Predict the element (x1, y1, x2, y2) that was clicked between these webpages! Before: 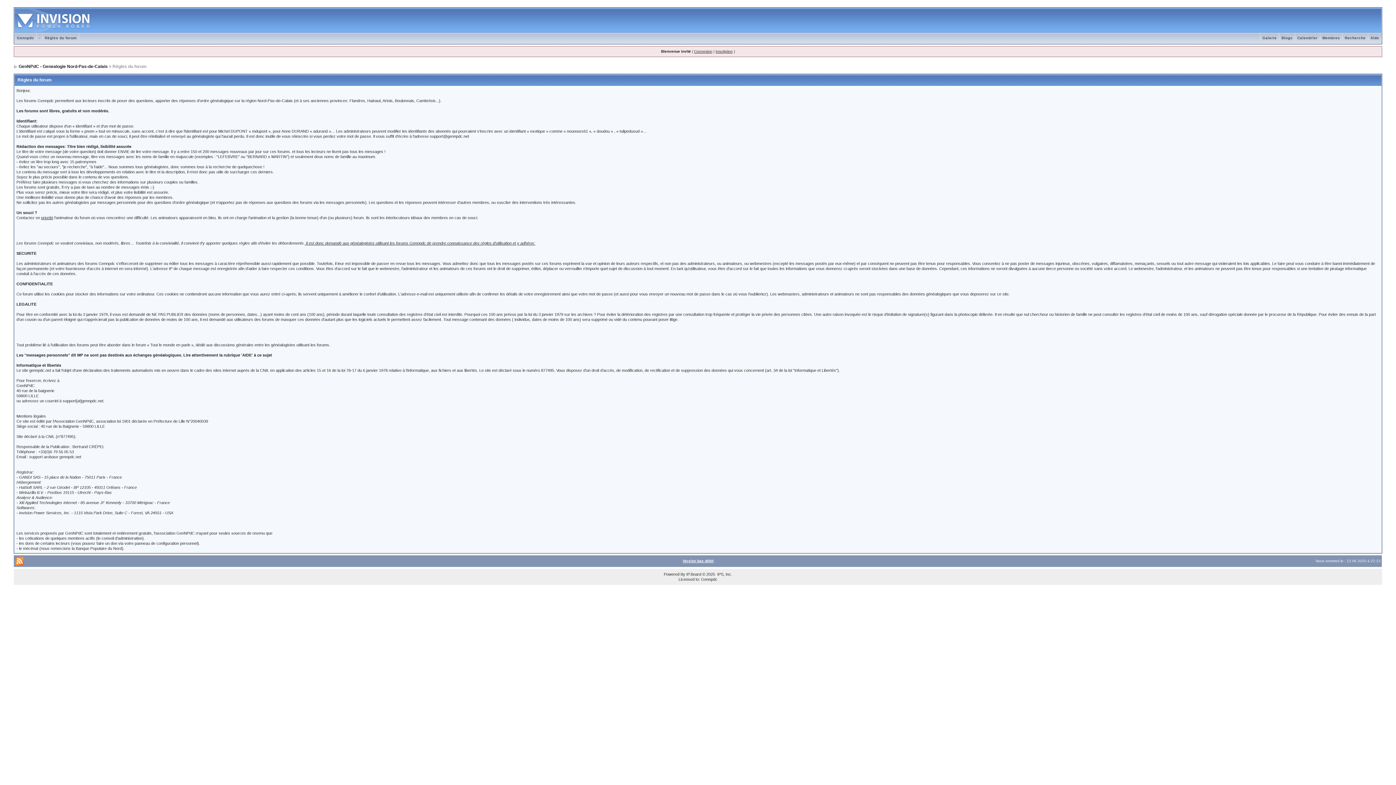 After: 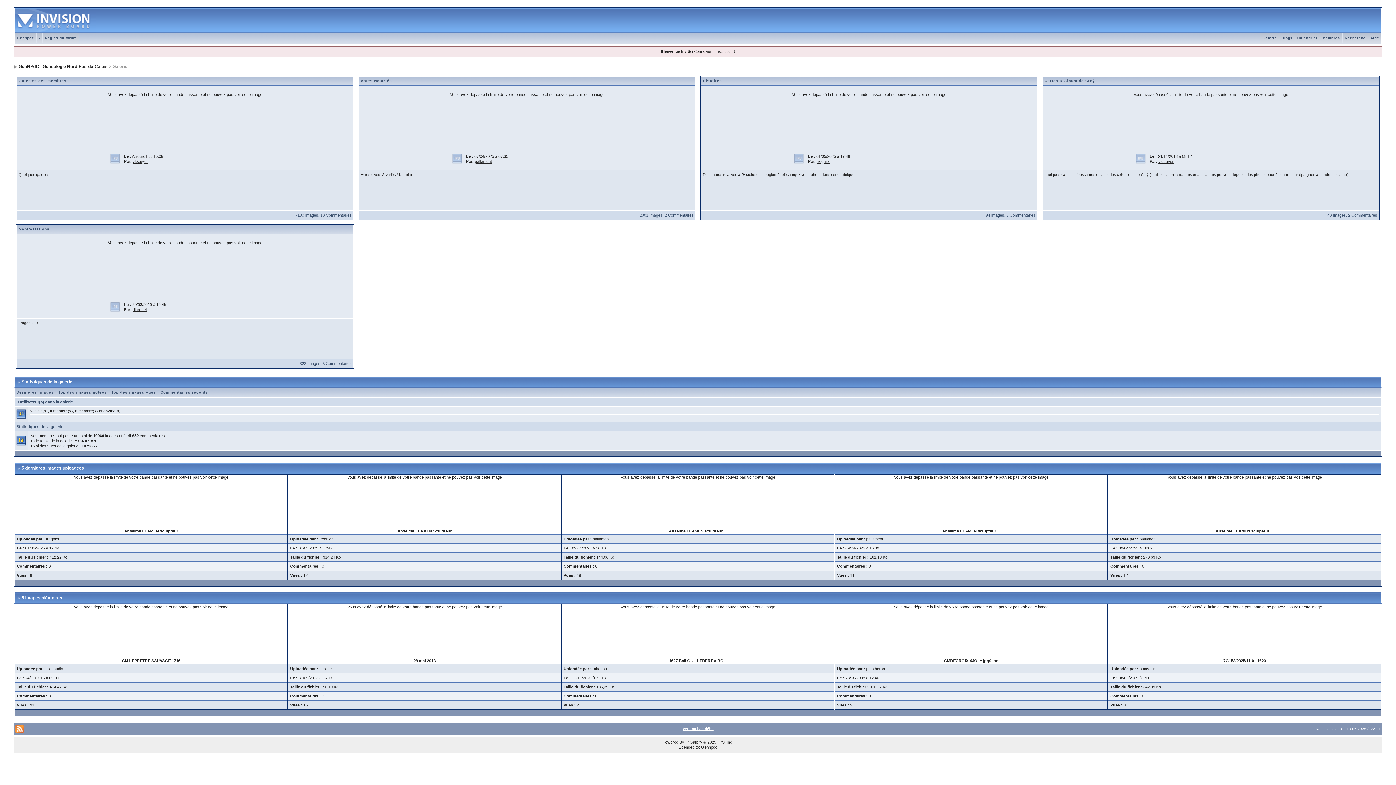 Action: bbox: (1260, 36, 1279, 40) label: Galerie